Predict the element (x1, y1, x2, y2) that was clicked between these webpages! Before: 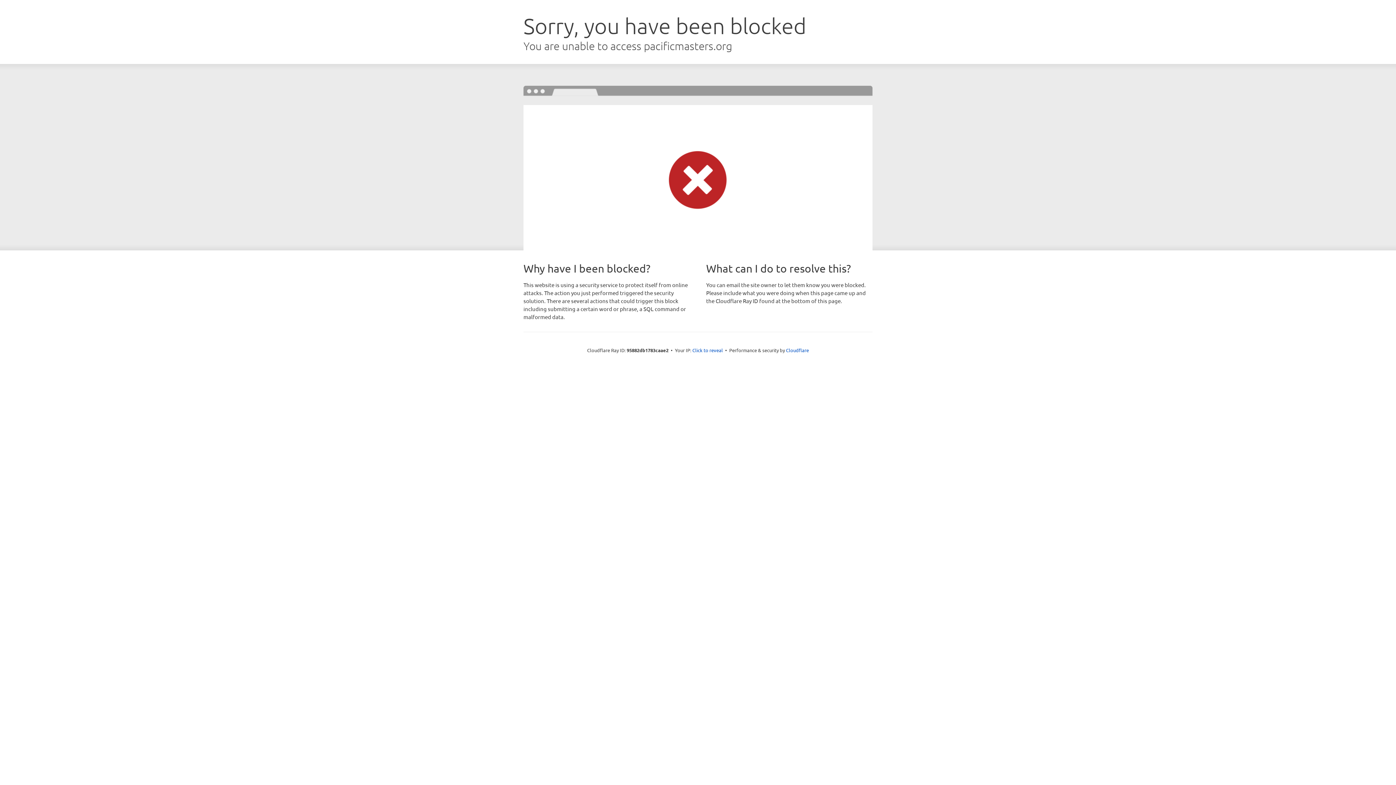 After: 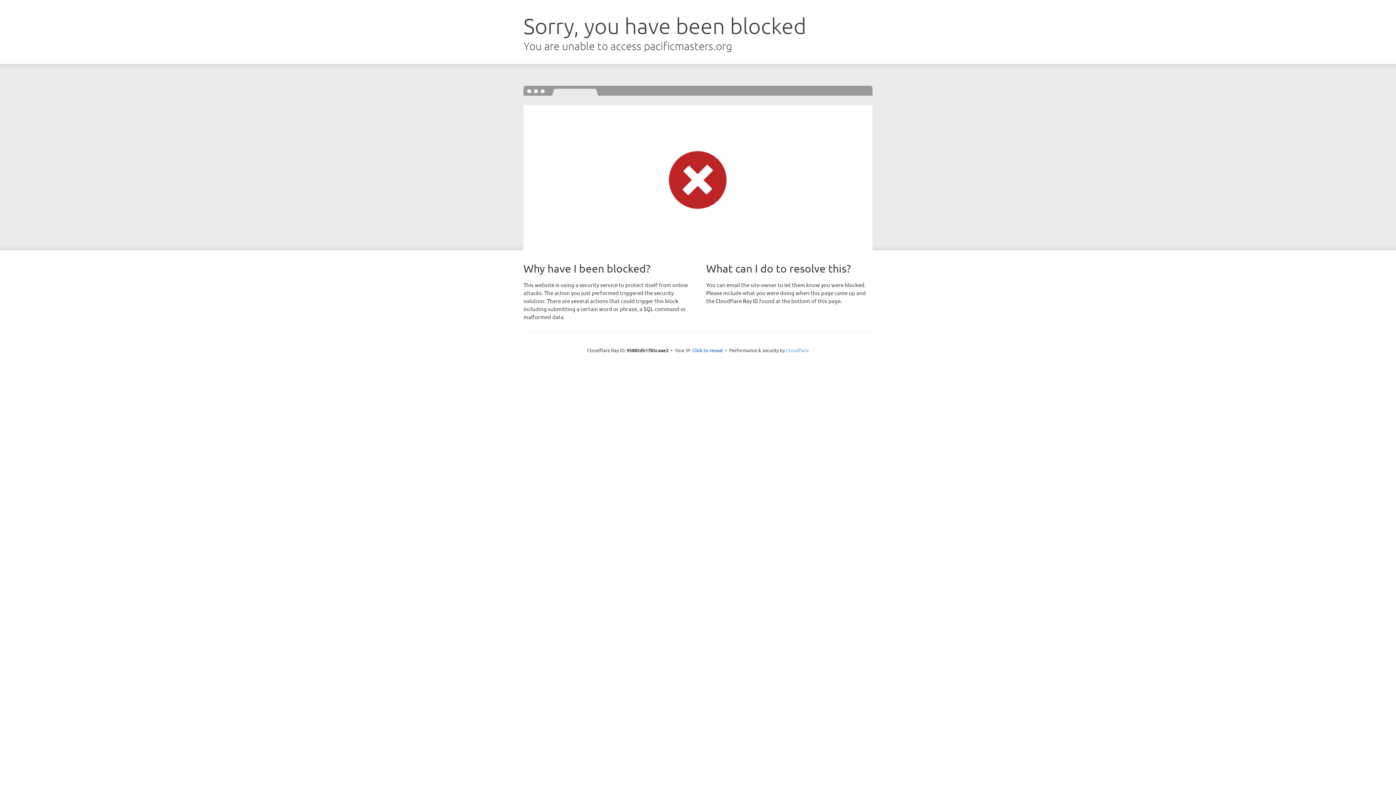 Action: label: Cloudflare bbox: (786, 347, 809, 353)